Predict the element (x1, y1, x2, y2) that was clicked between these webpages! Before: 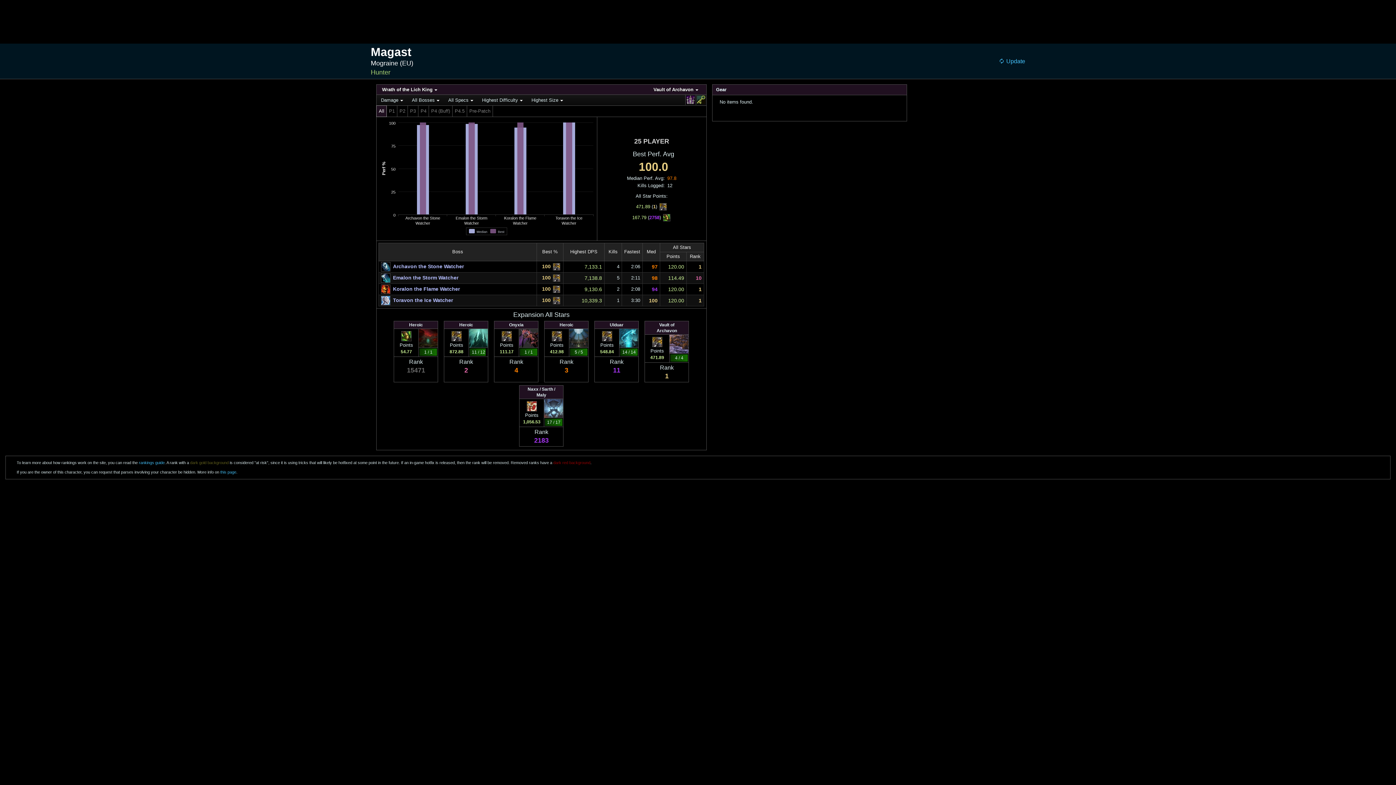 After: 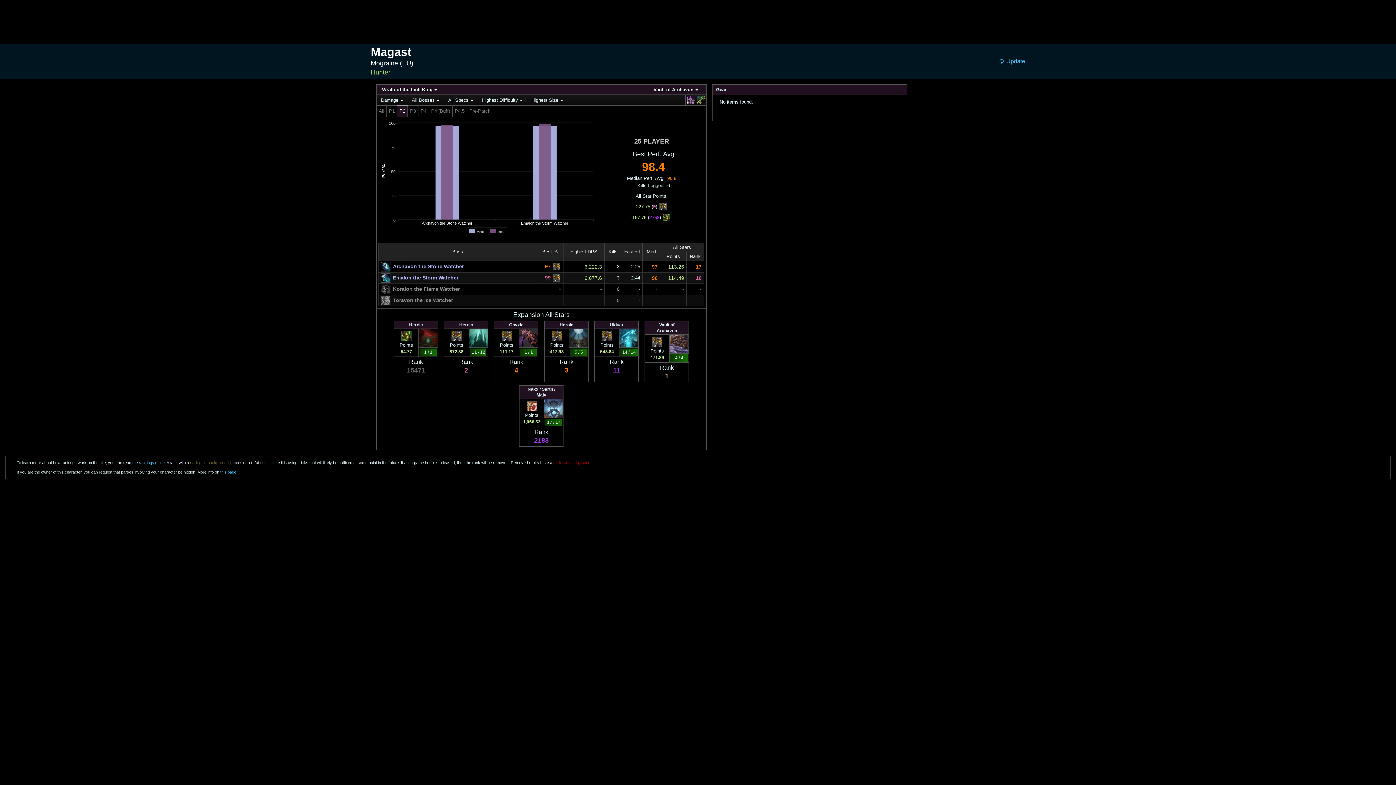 Action: bbox: (397, 105, 408, 117) label: P2